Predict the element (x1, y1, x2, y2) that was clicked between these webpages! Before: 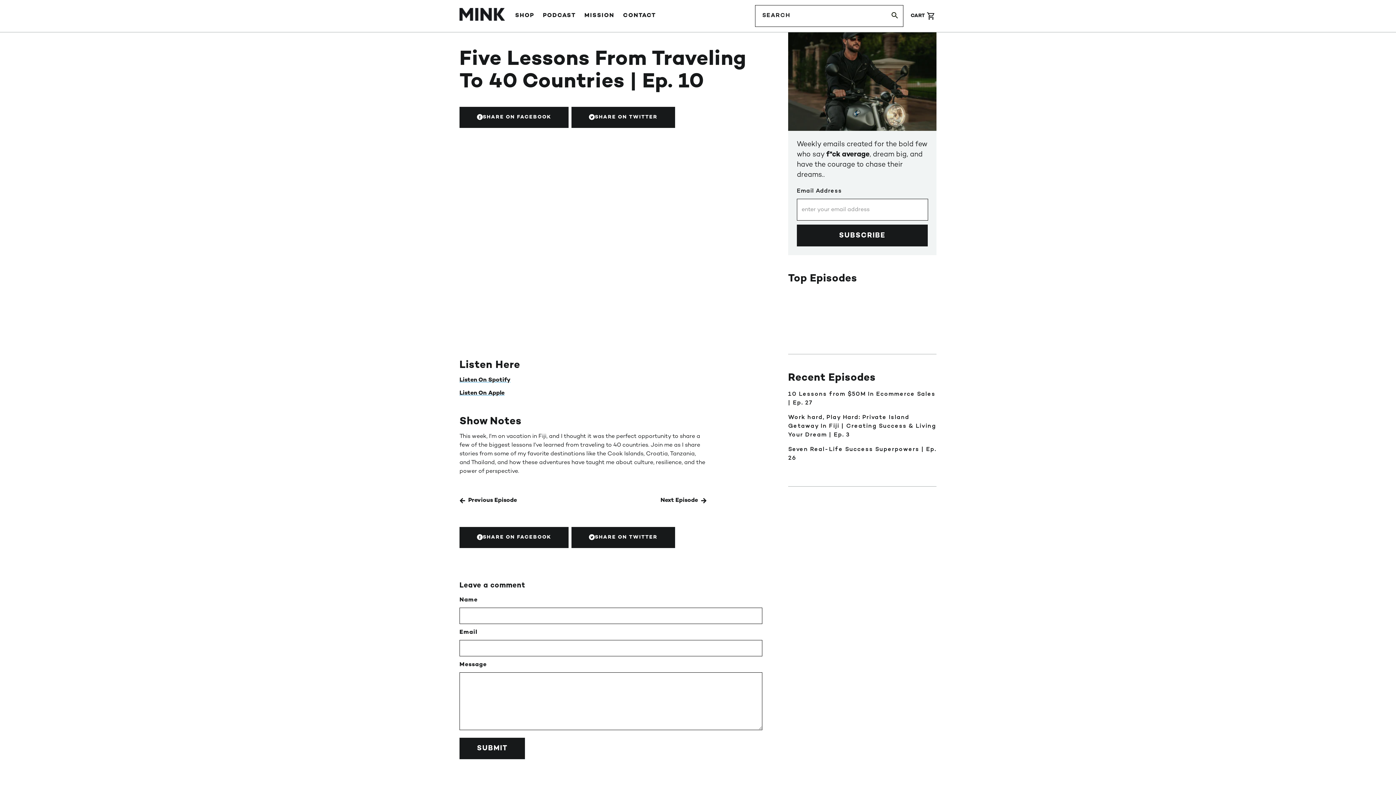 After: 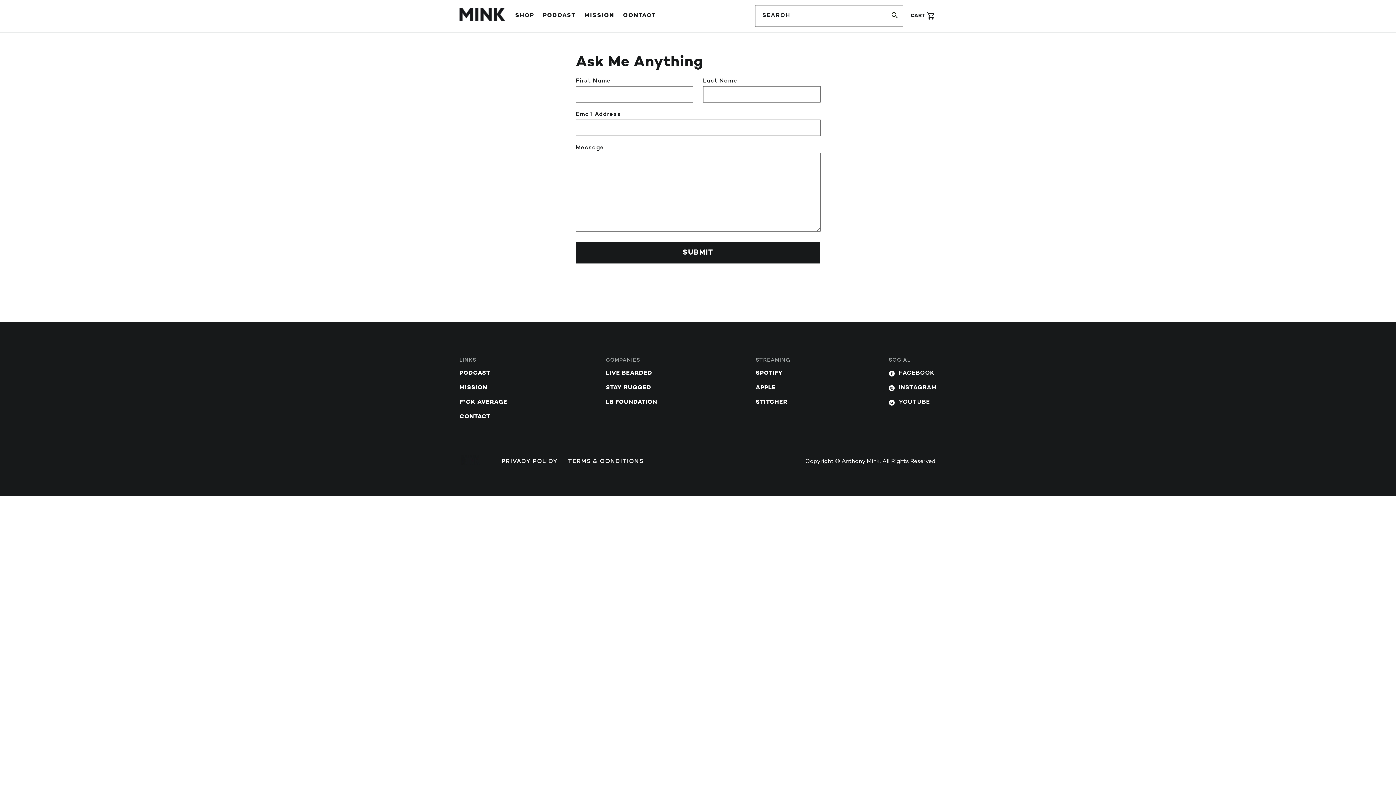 Action: label: CONTACT bbox: (623, 11, 656, 20)